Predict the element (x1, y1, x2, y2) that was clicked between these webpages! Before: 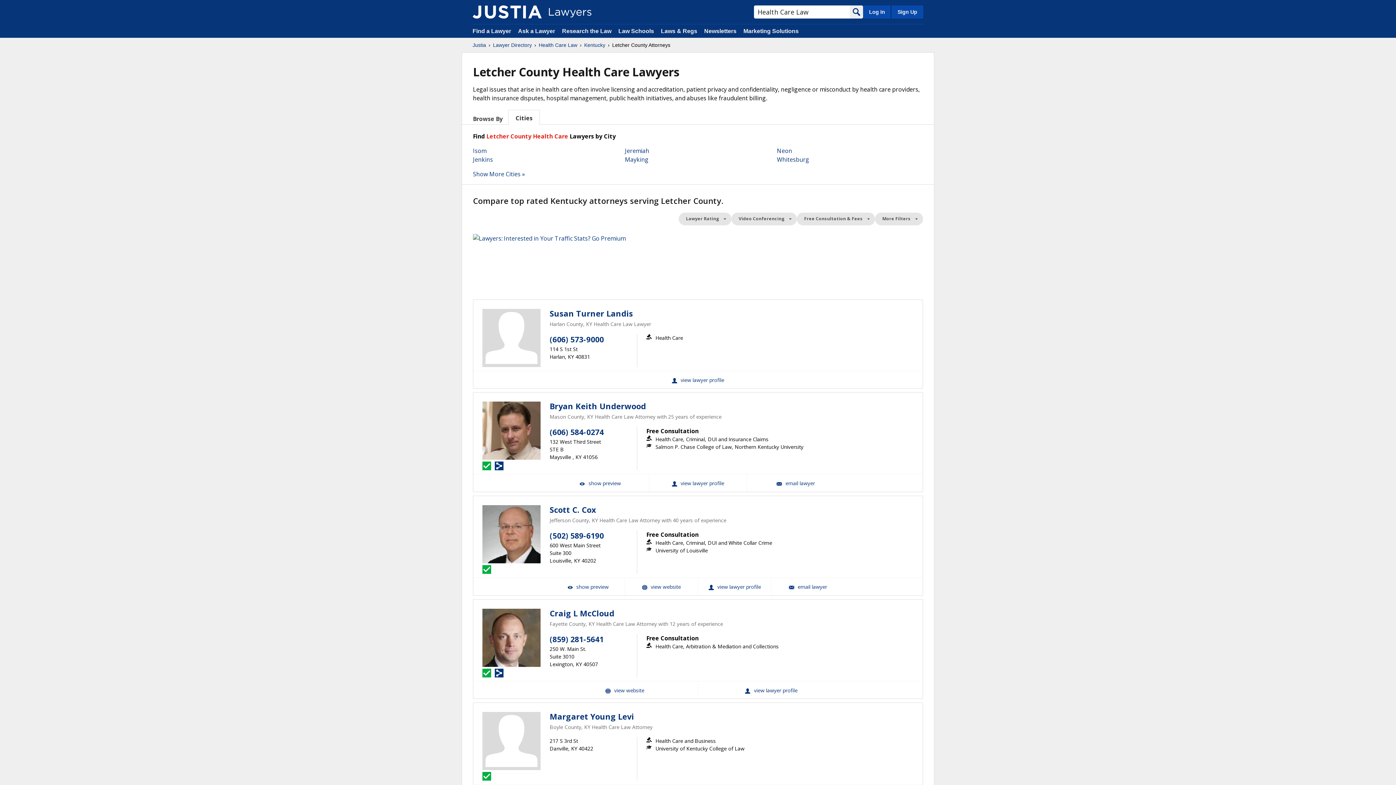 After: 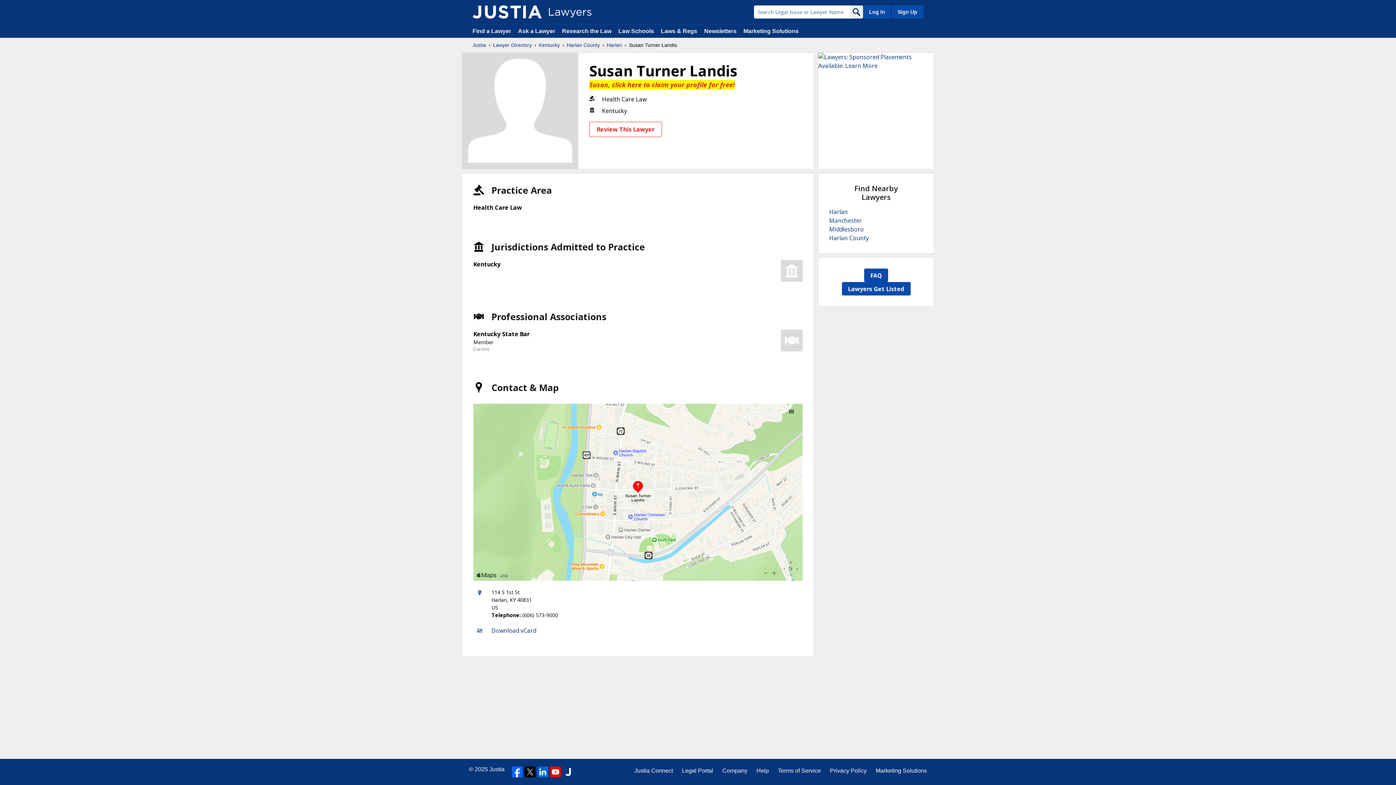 Action: bbox: (482, 309, 540, 367)